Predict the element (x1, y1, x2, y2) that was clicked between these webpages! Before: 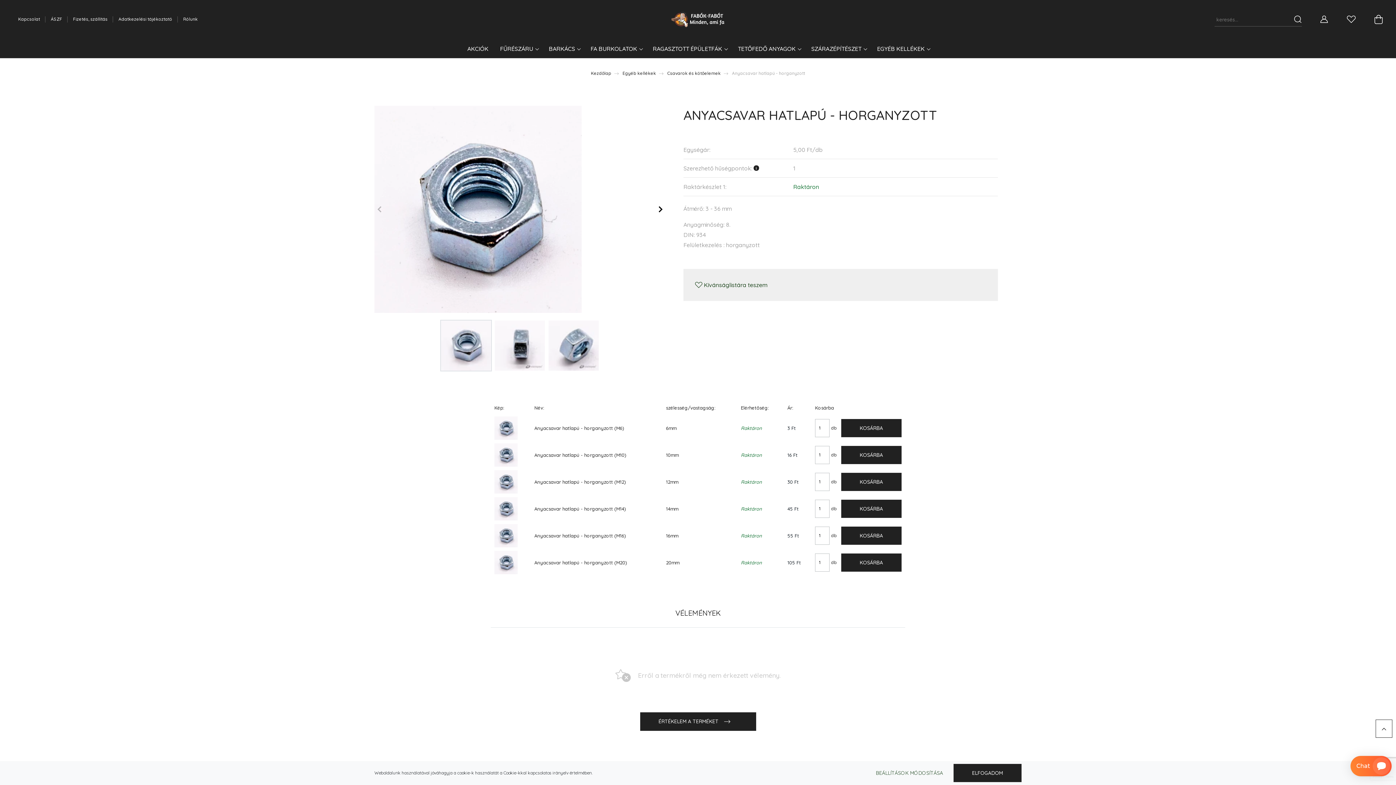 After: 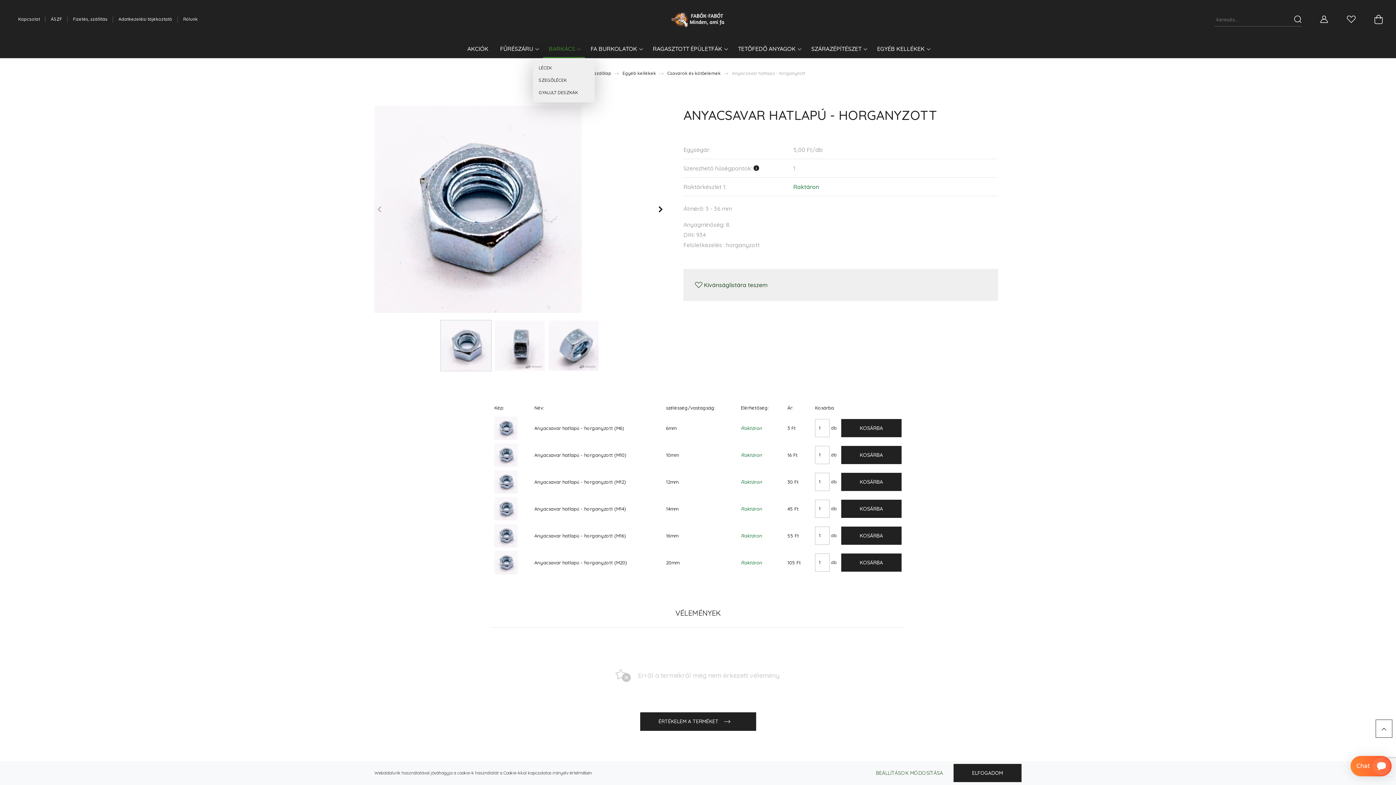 Action: bbox: (543, 41, 584, 58) label: BARKÁCS 